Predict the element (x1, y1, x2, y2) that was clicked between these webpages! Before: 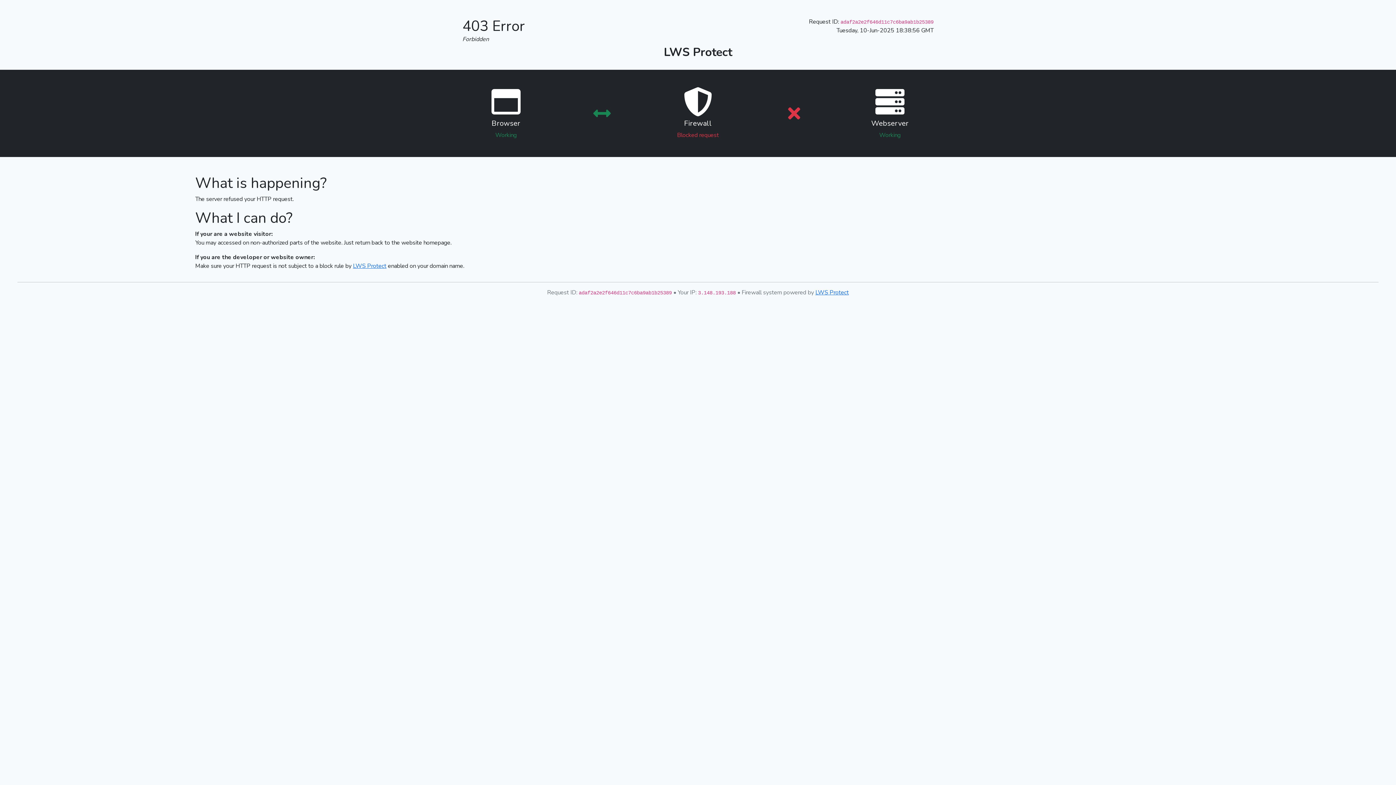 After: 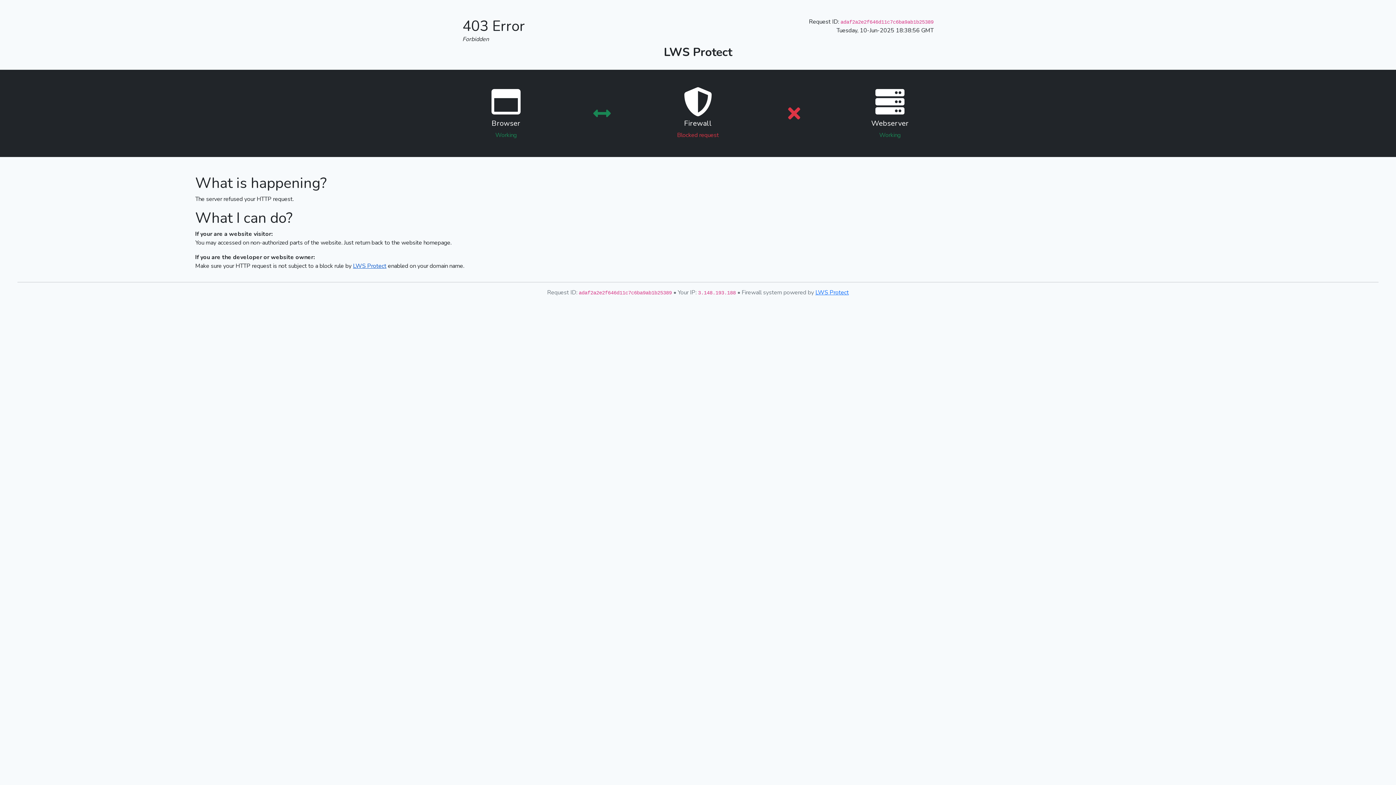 Action: label: LWS Protect bbox: (353, 262, 386, 270)